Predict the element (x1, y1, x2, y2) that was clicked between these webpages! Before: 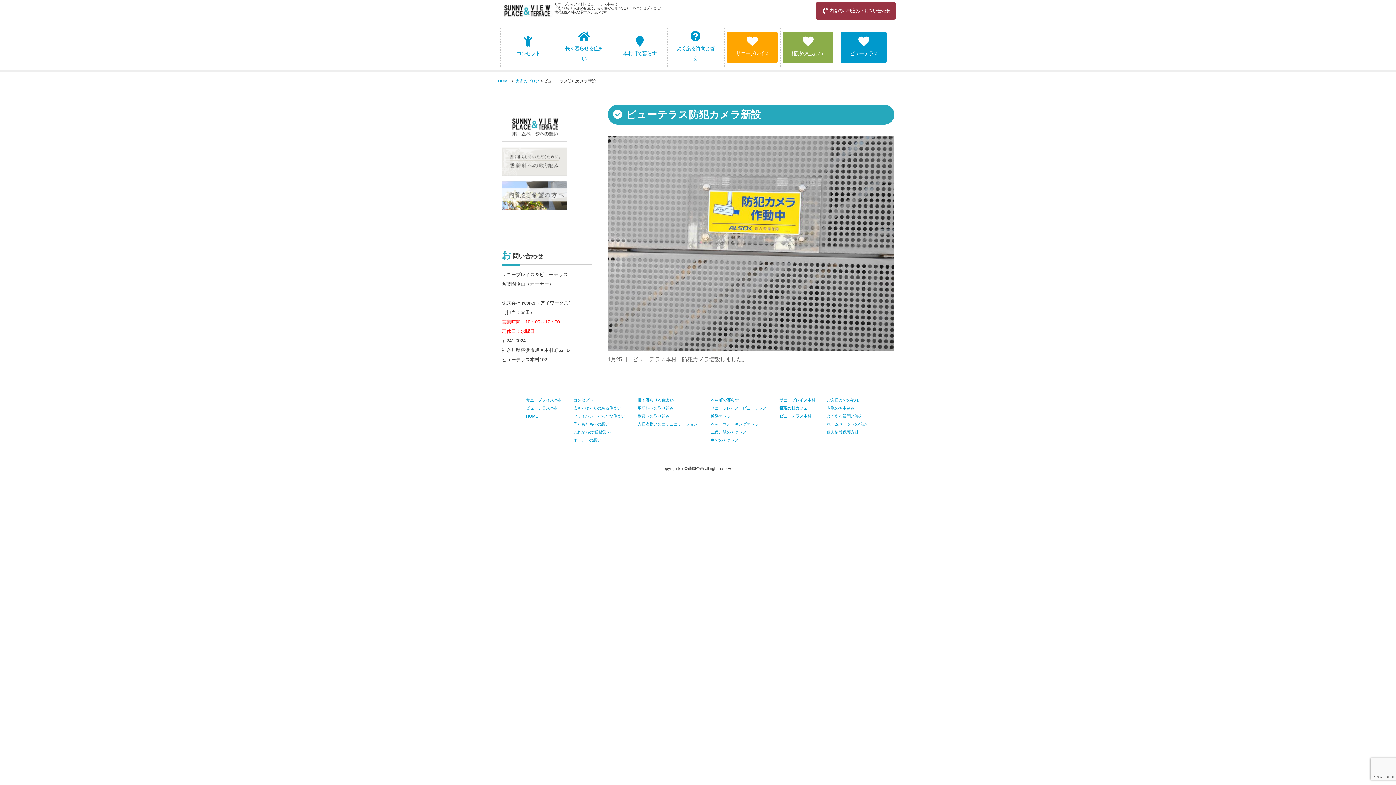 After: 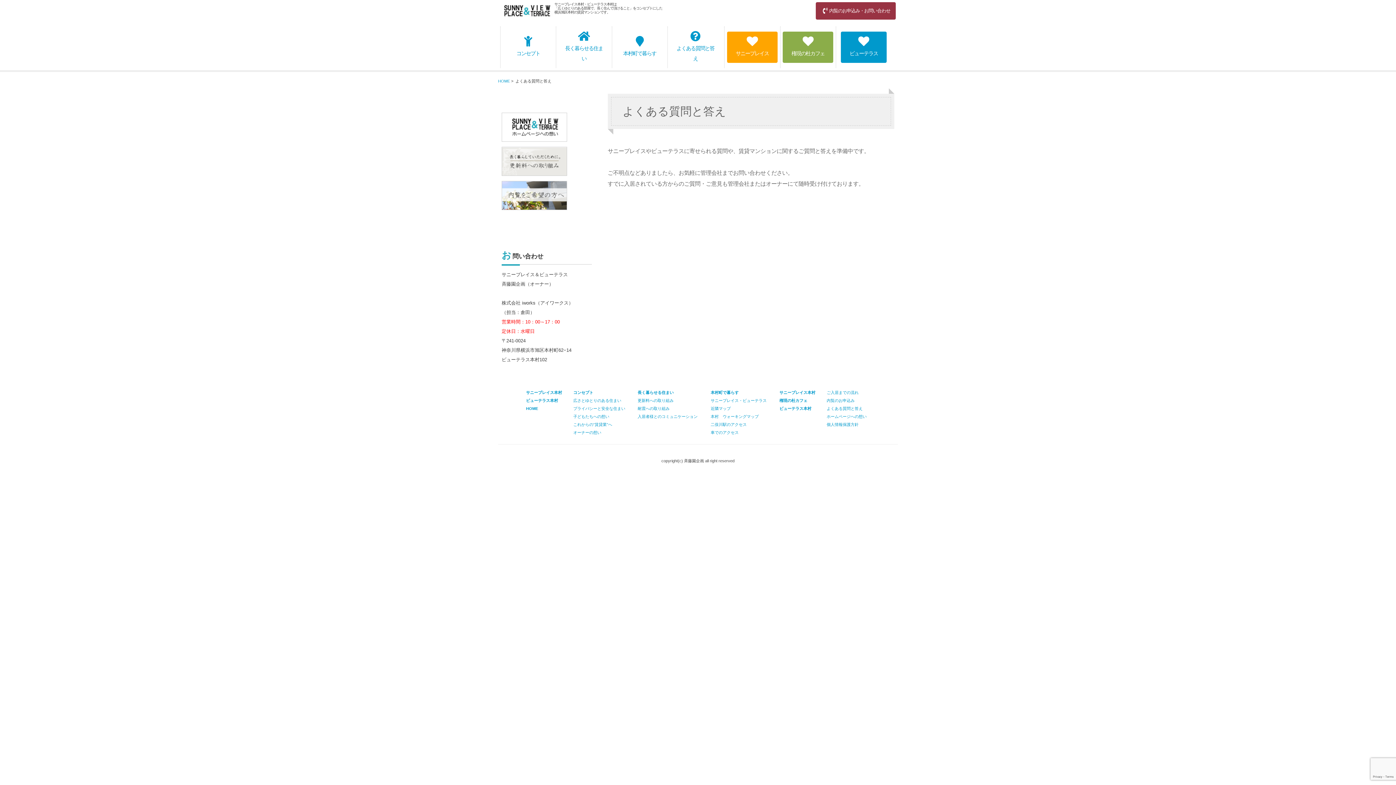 Action: label: 
よくある質問と答え bbox: (667, 26, 723, 68)